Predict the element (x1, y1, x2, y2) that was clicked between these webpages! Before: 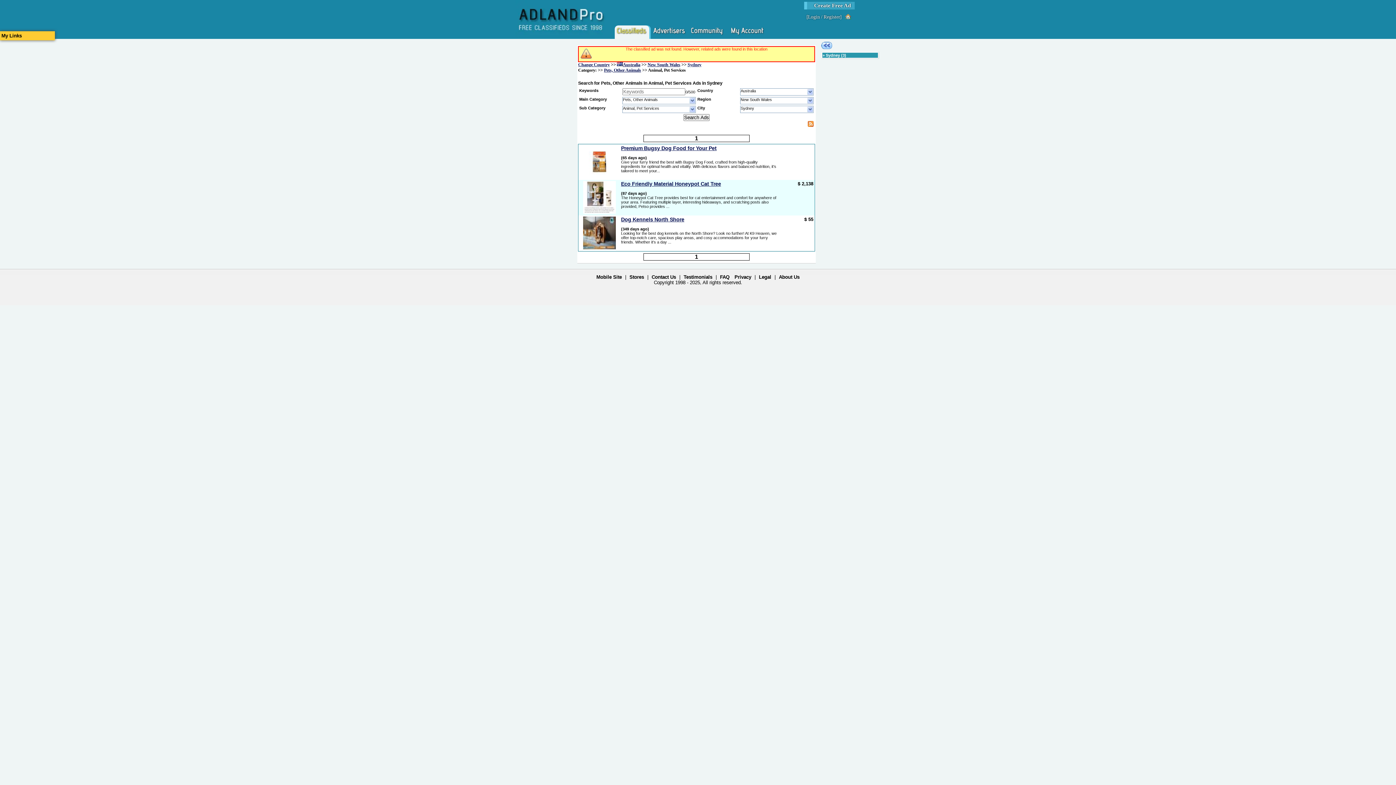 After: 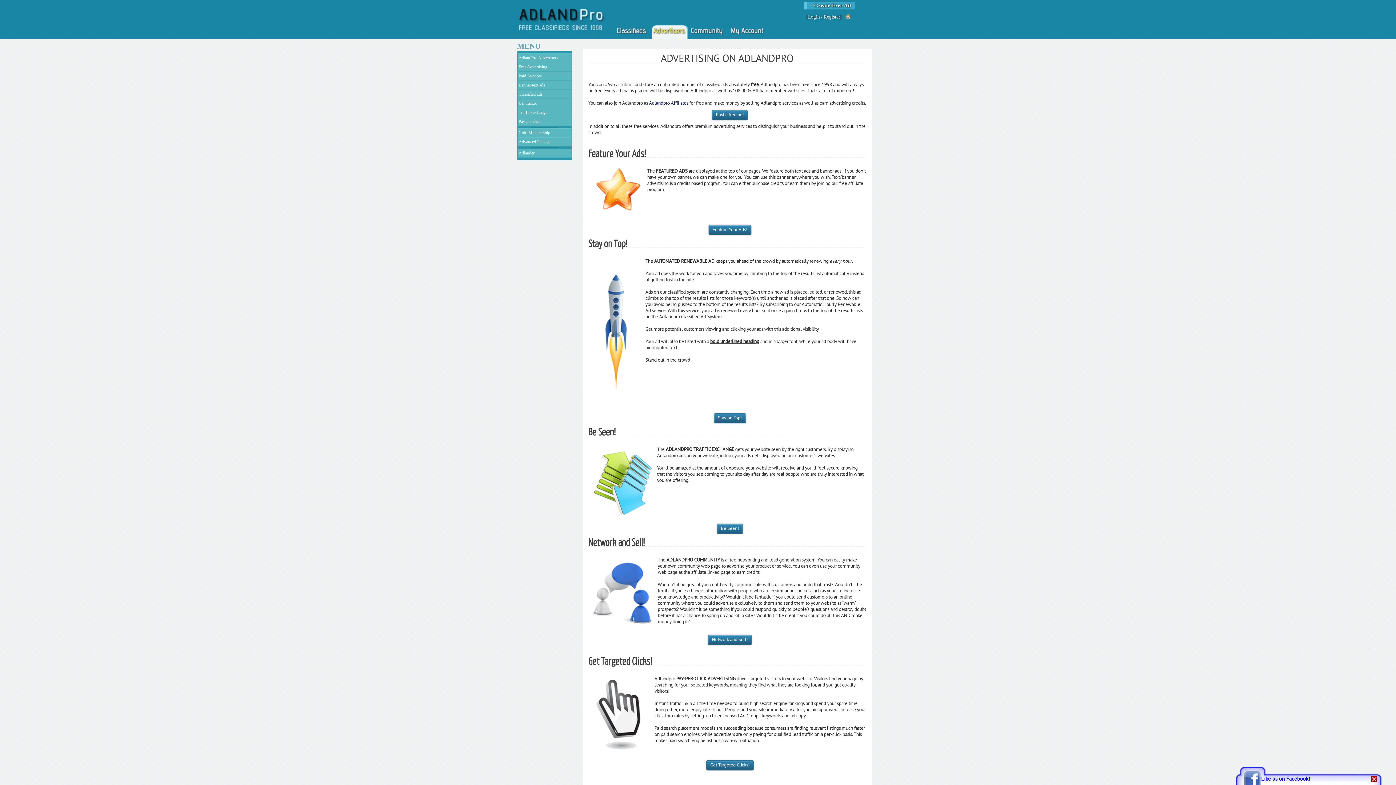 Action: bbox: (515, 0, 606, 39)